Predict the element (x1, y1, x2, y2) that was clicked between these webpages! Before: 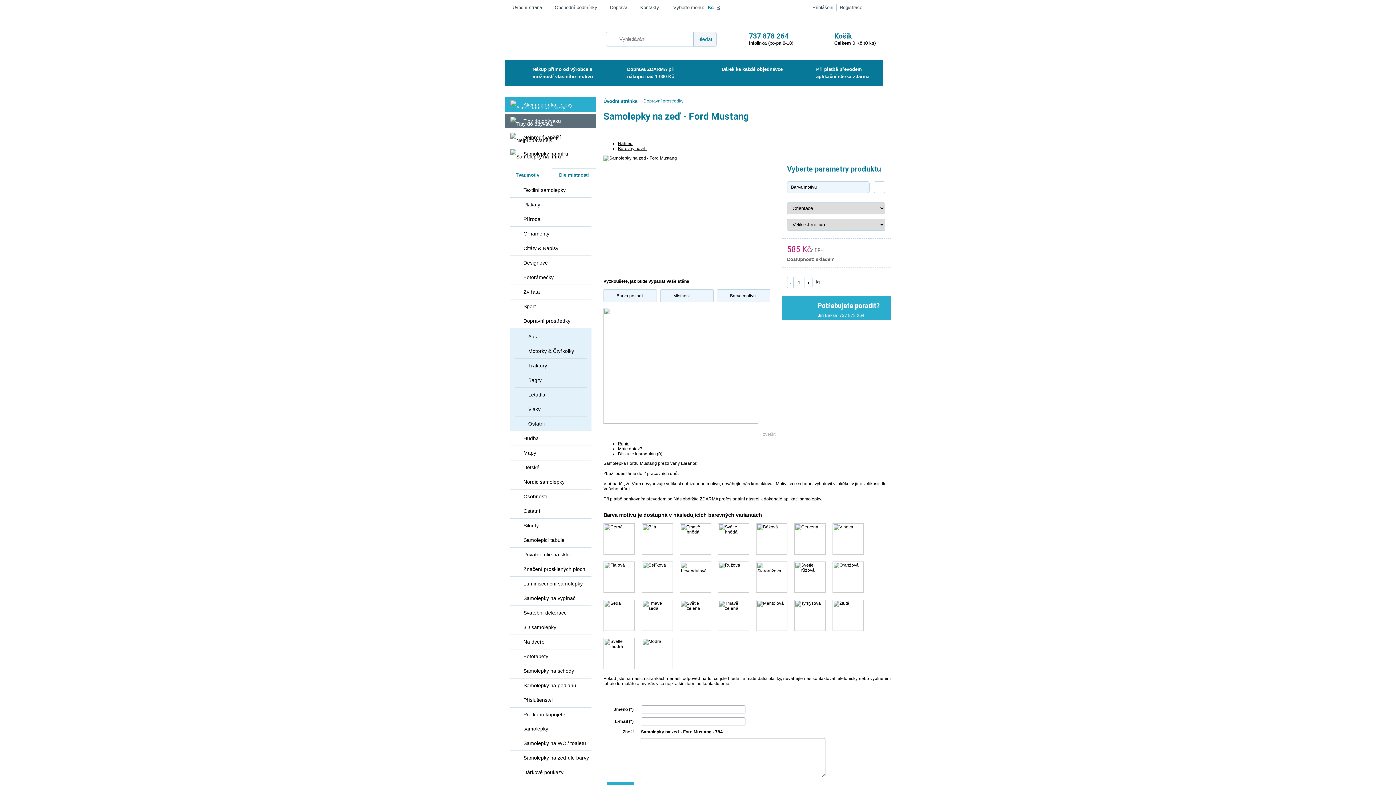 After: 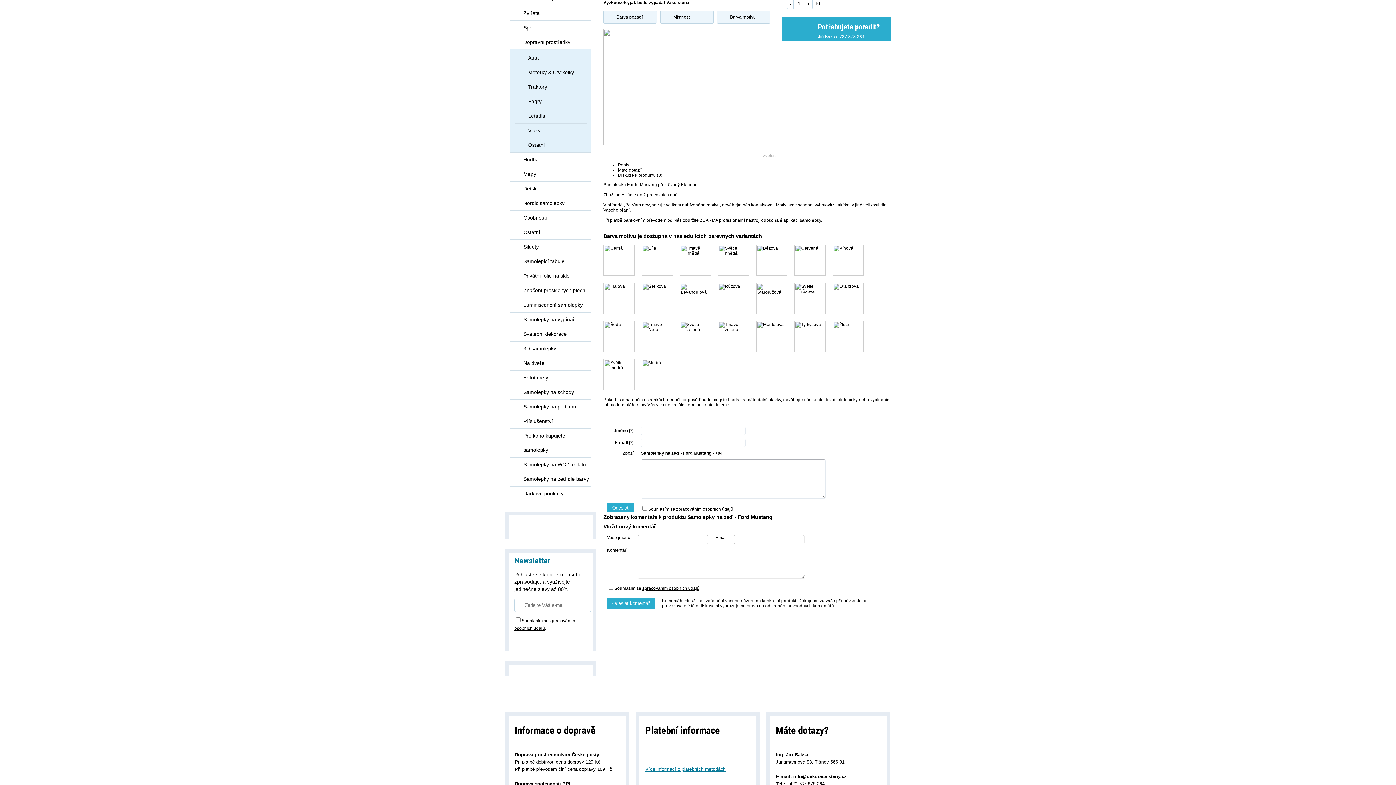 Action: bbox: (618, 146, 646, 151) label: Barevný návrh